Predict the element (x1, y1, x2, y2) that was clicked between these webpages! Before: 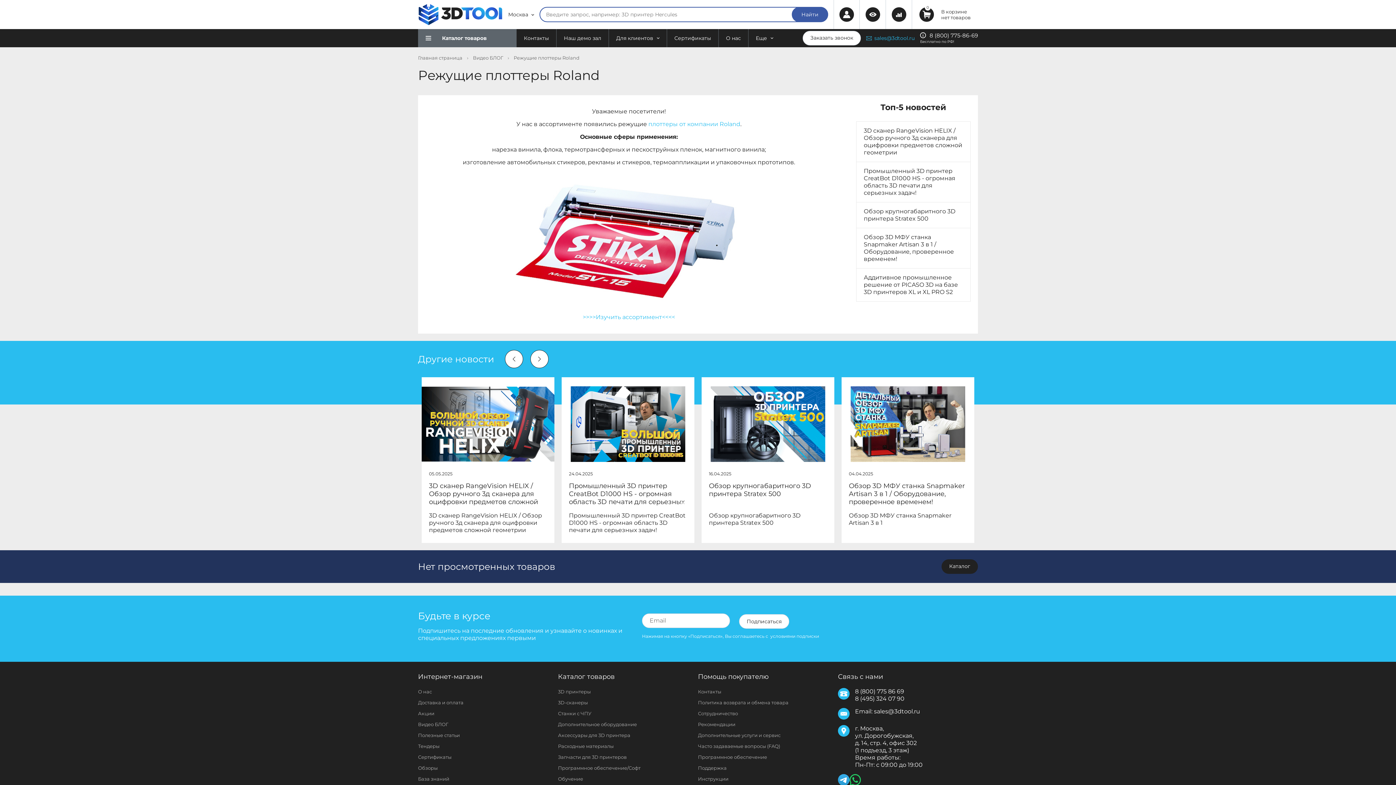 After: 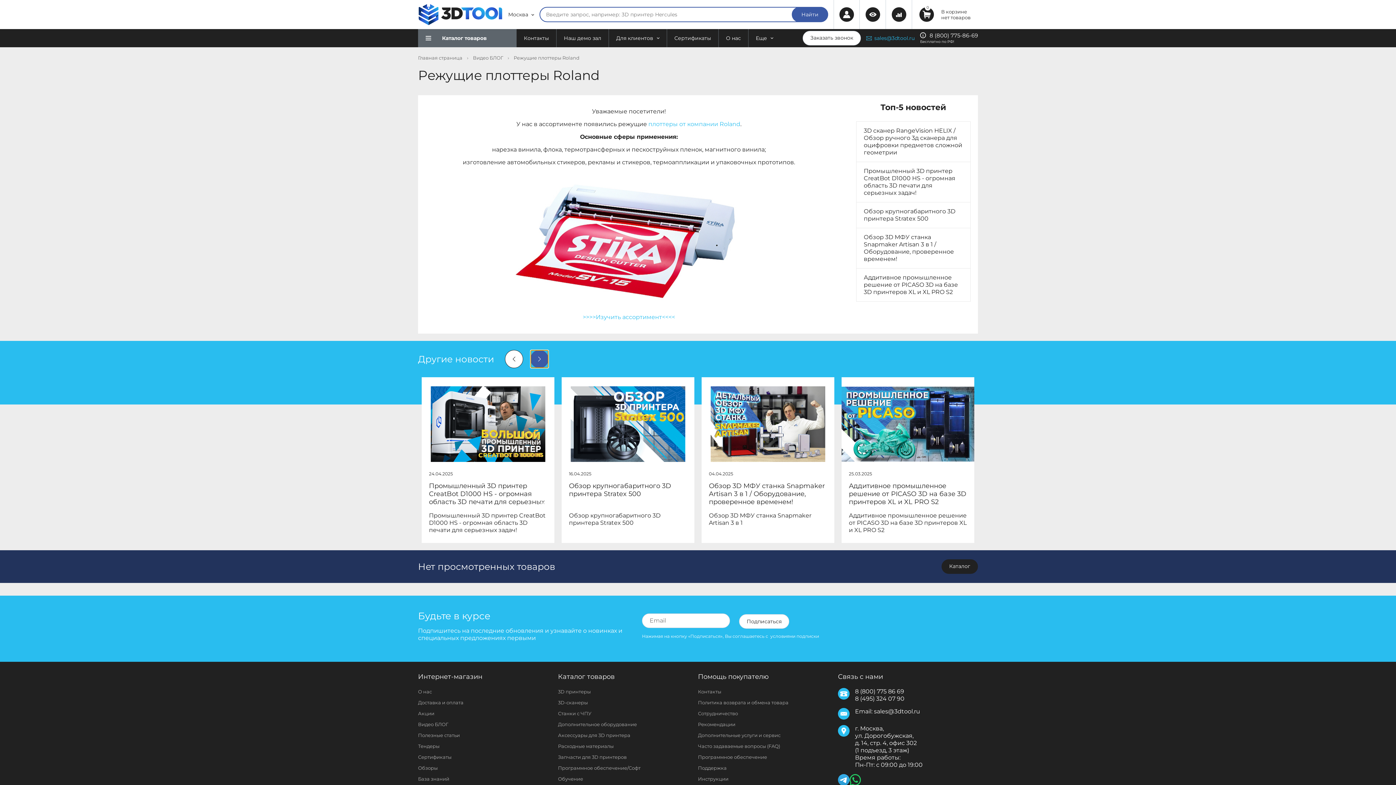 Action: bbox: (530, 350, 548, 368) label: Next